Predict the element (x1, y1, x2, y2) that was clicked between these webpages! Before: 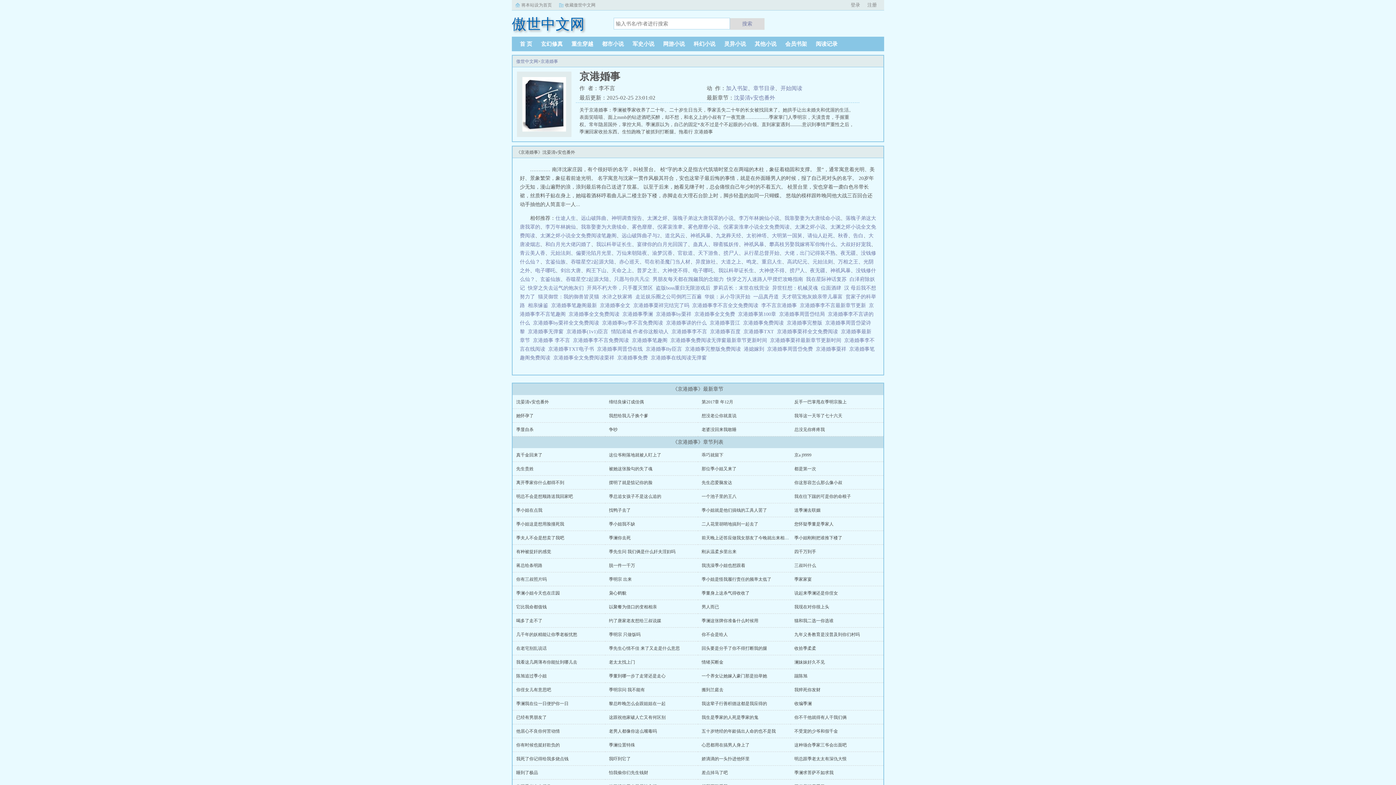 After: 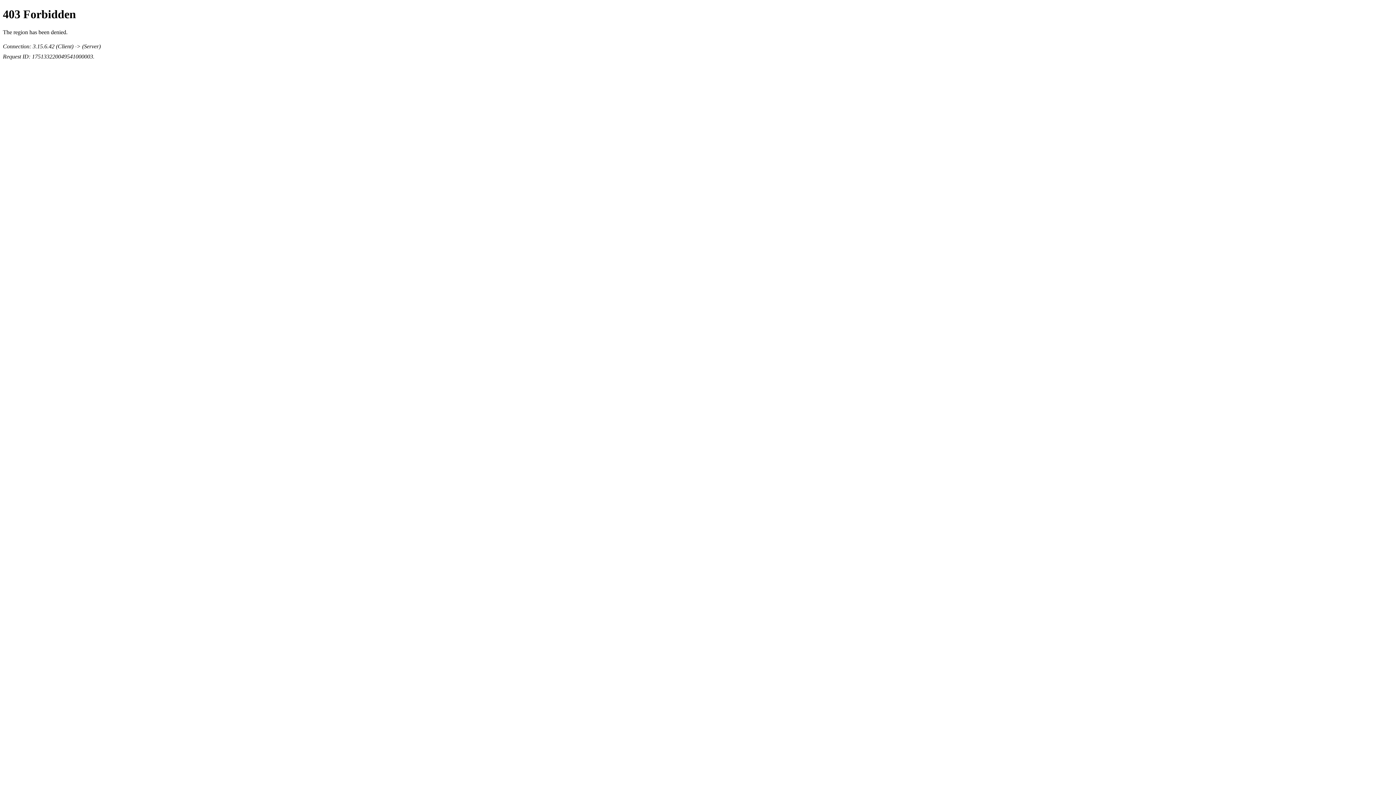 Action: label: 神祇风暴 bbox: (690, 233, 710, 238)